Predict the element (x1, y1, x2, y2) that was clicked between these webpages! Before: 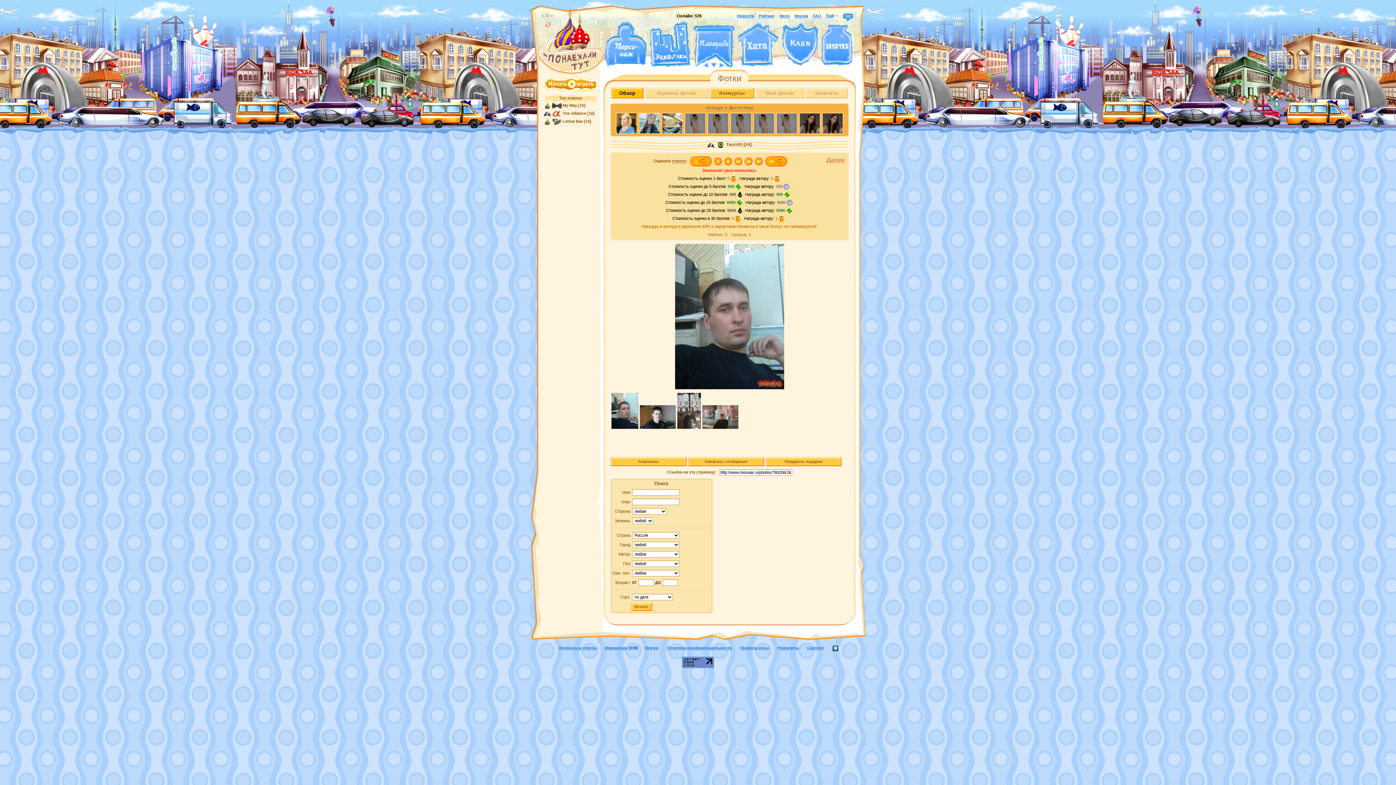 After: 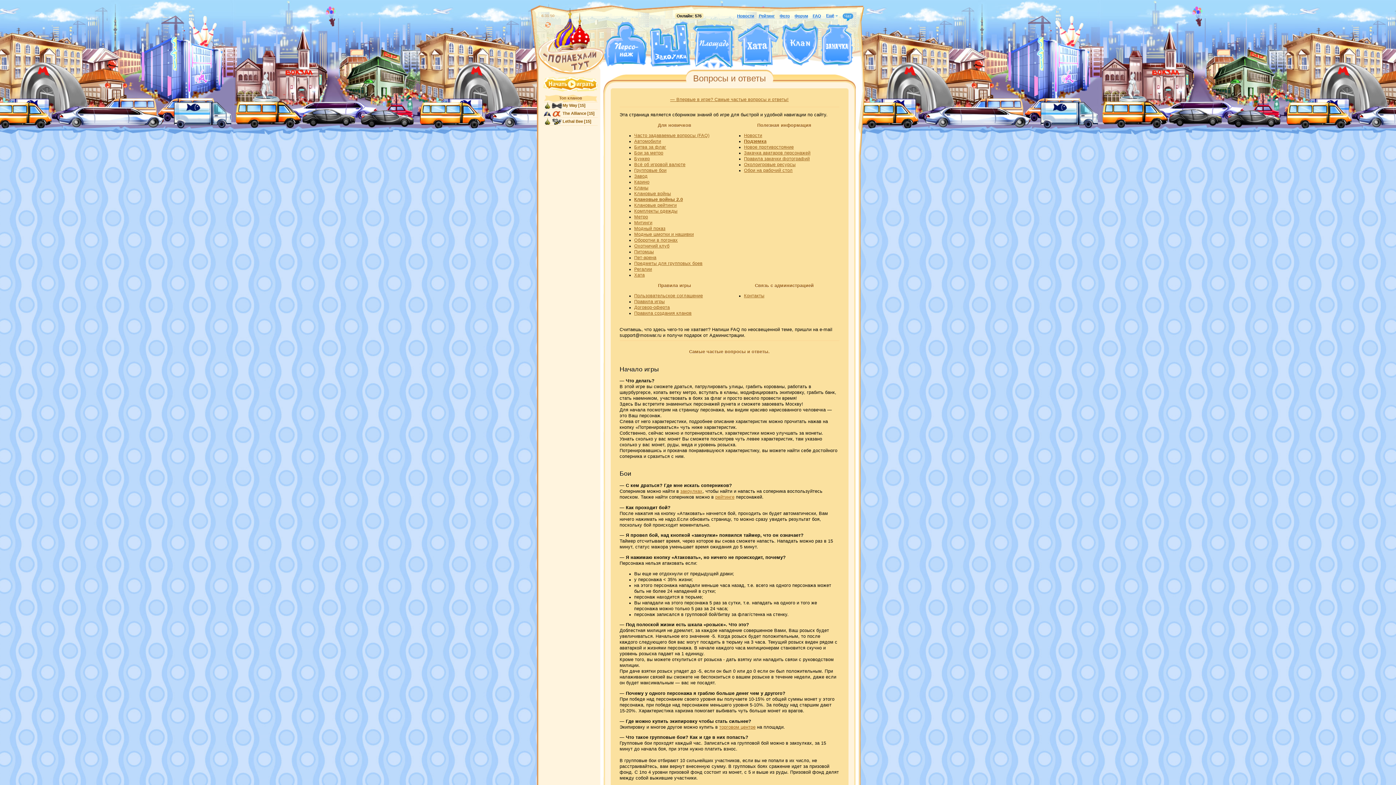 Action: label: FAQ bbox: (812, 13, 821, 18)